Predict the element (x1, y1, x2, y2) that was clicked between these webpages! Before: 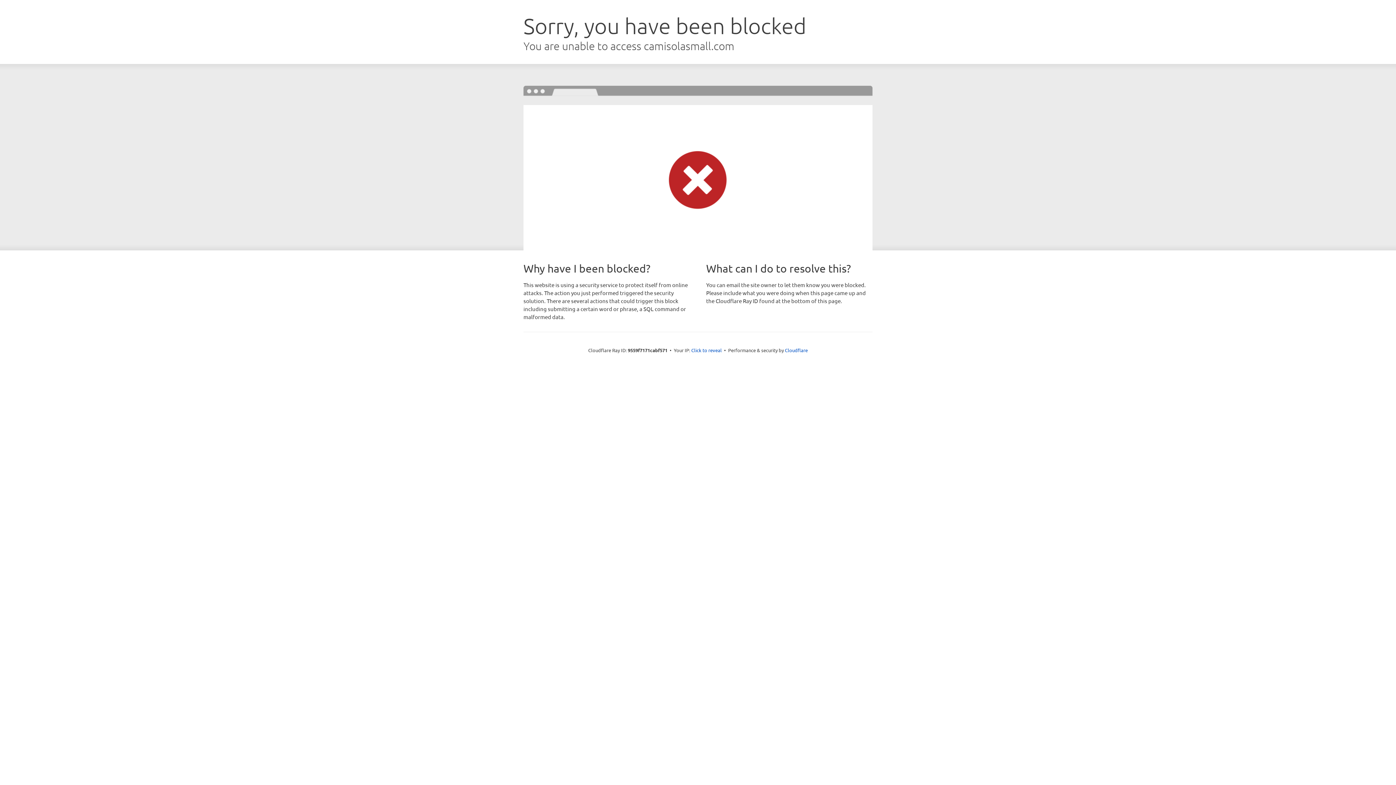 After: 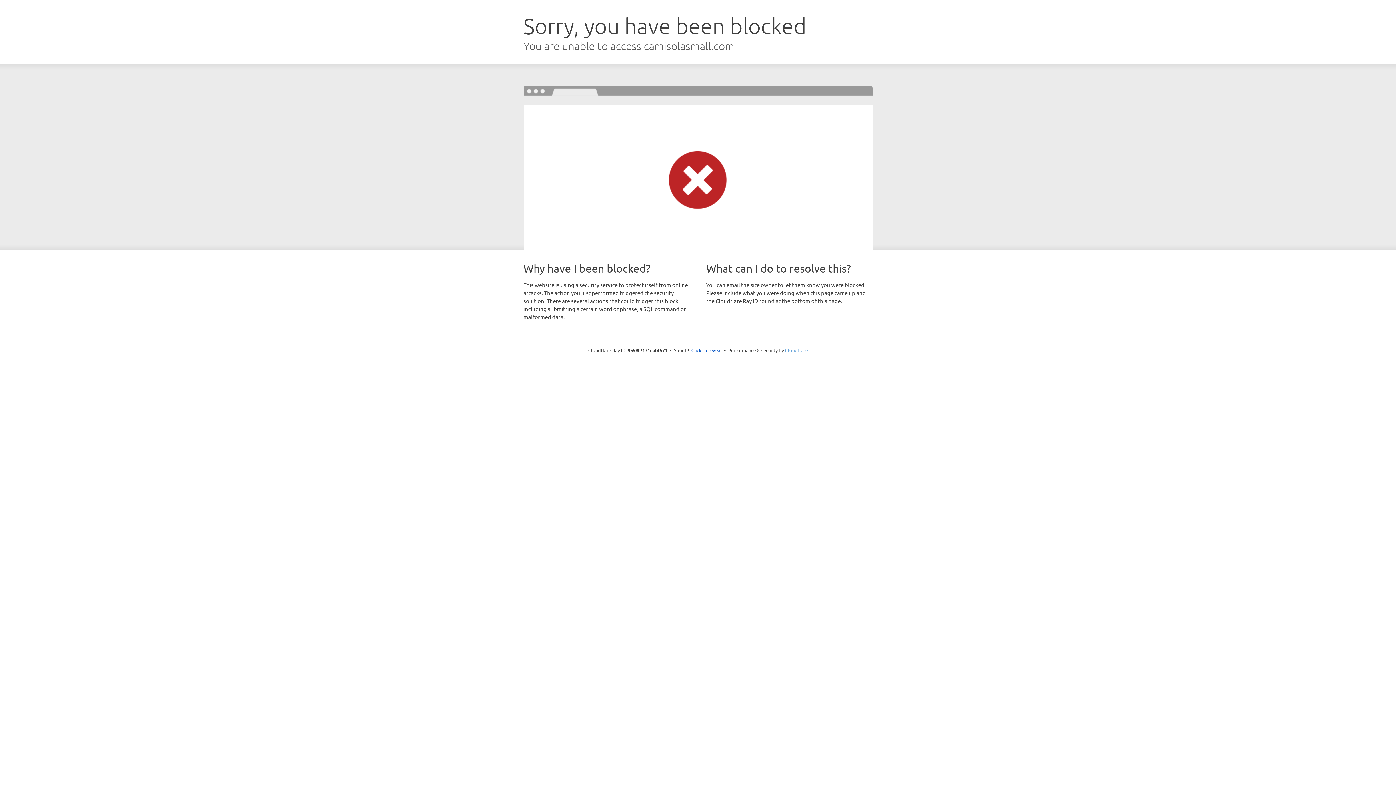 Action: label: Cloudflare bbox: (785, 347, 808, 353)